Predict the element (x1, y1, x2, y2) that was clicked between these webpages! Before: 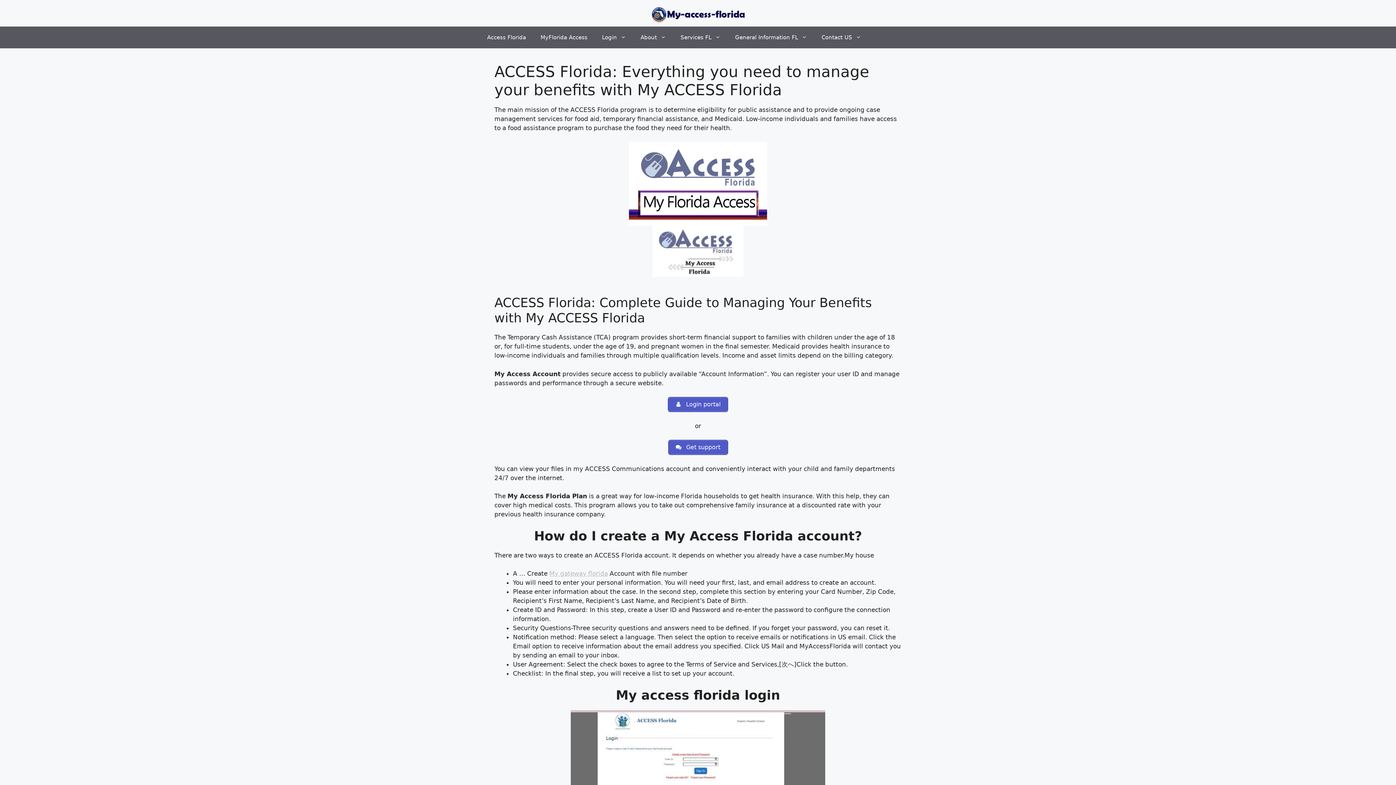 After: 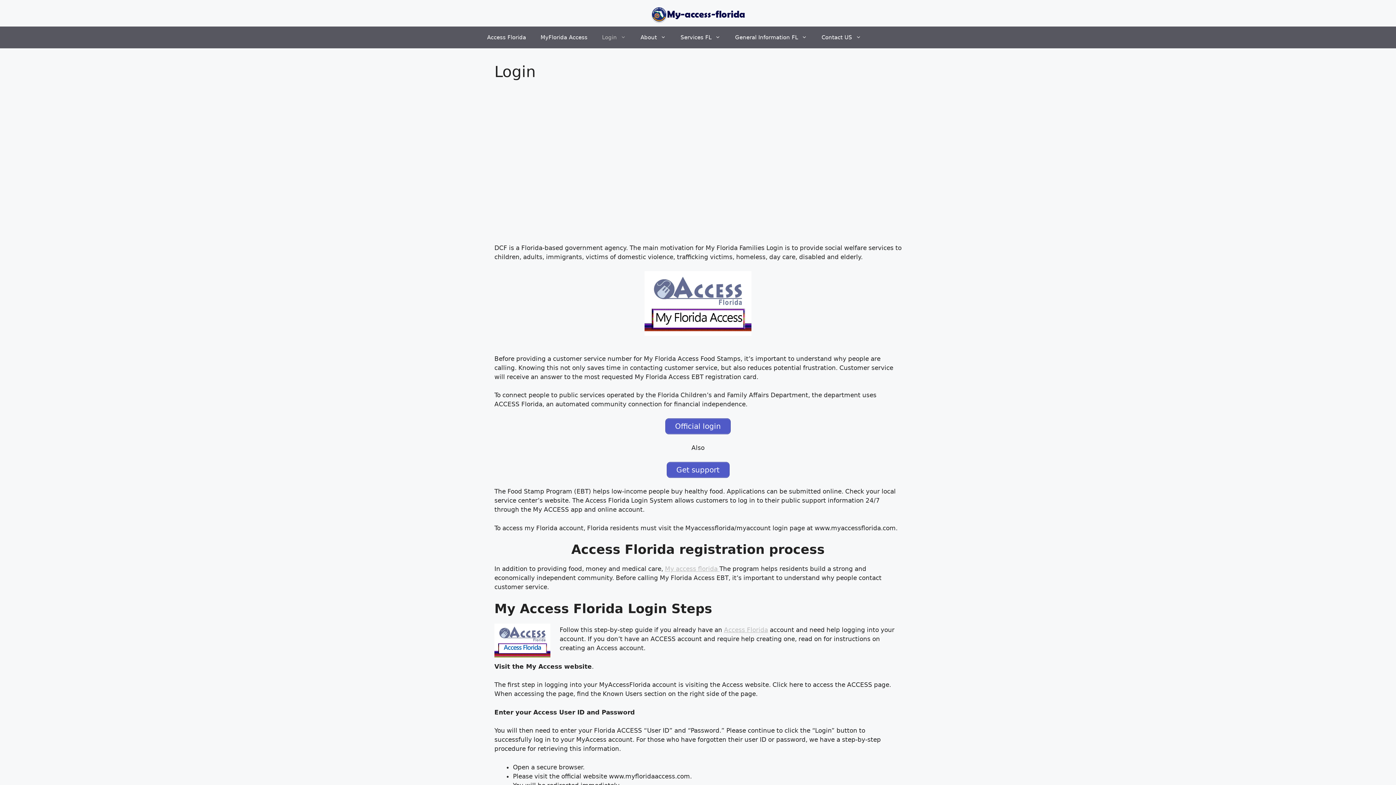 Action: label: Login bbox: (594, 26, 633, 48)